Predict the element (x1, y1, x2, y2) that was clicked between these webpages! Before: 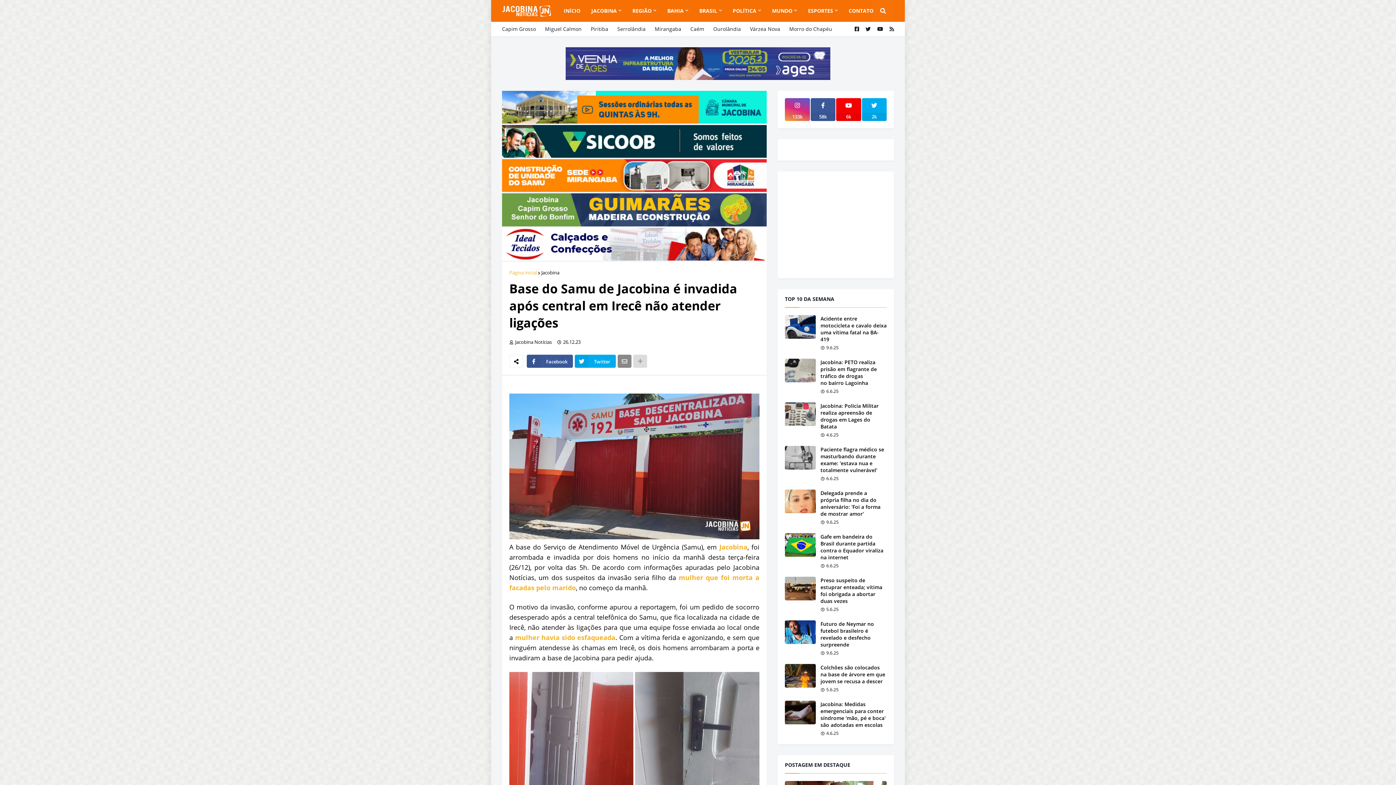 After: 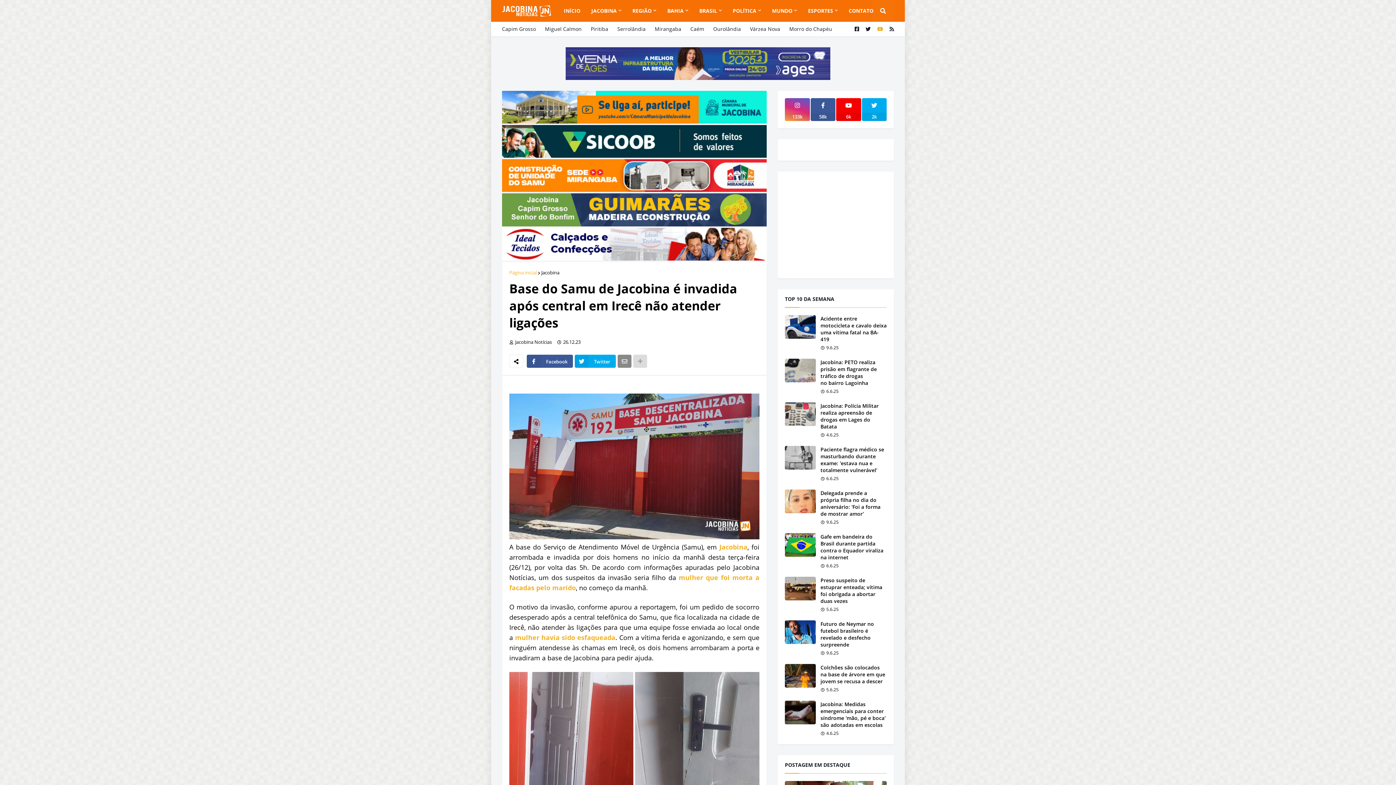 Action: bbox: (877, 21, 883, 36)